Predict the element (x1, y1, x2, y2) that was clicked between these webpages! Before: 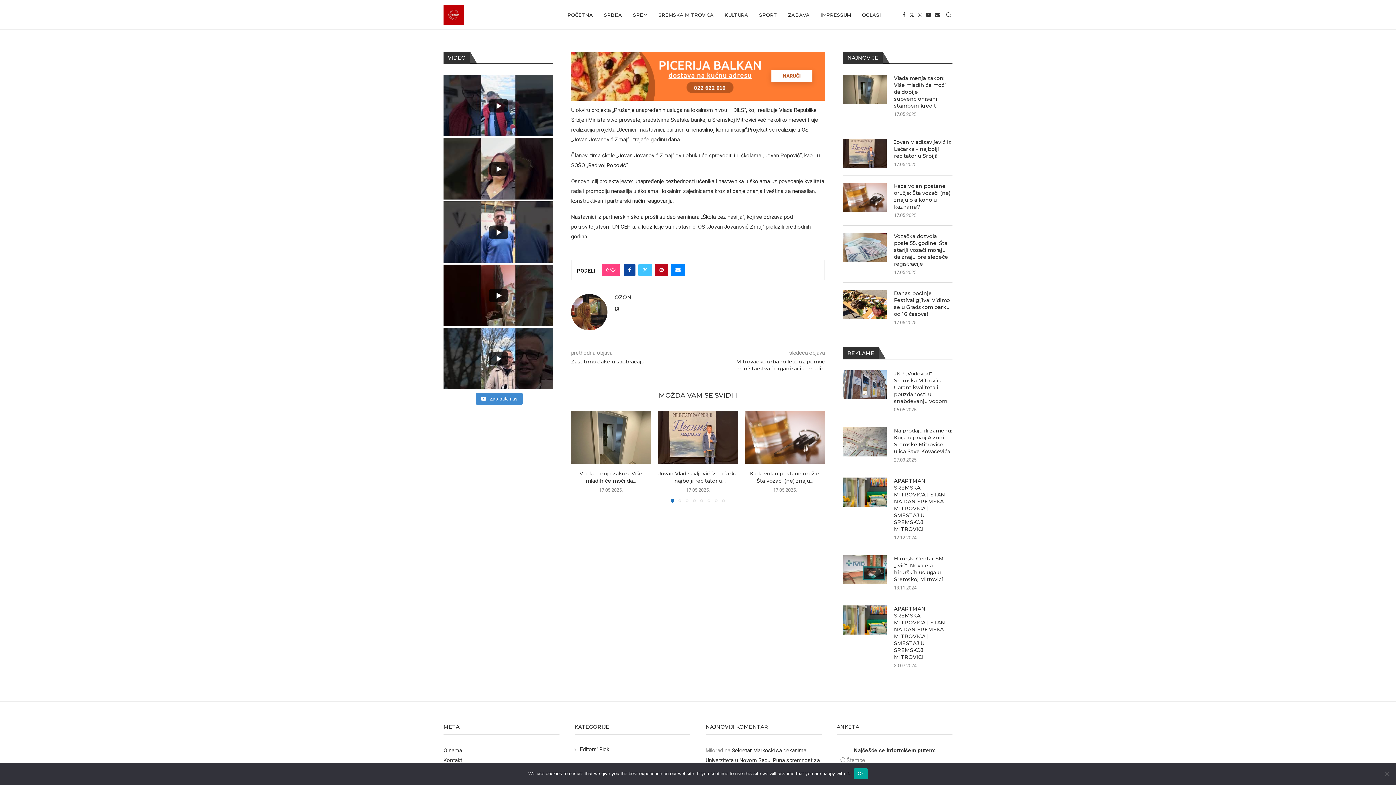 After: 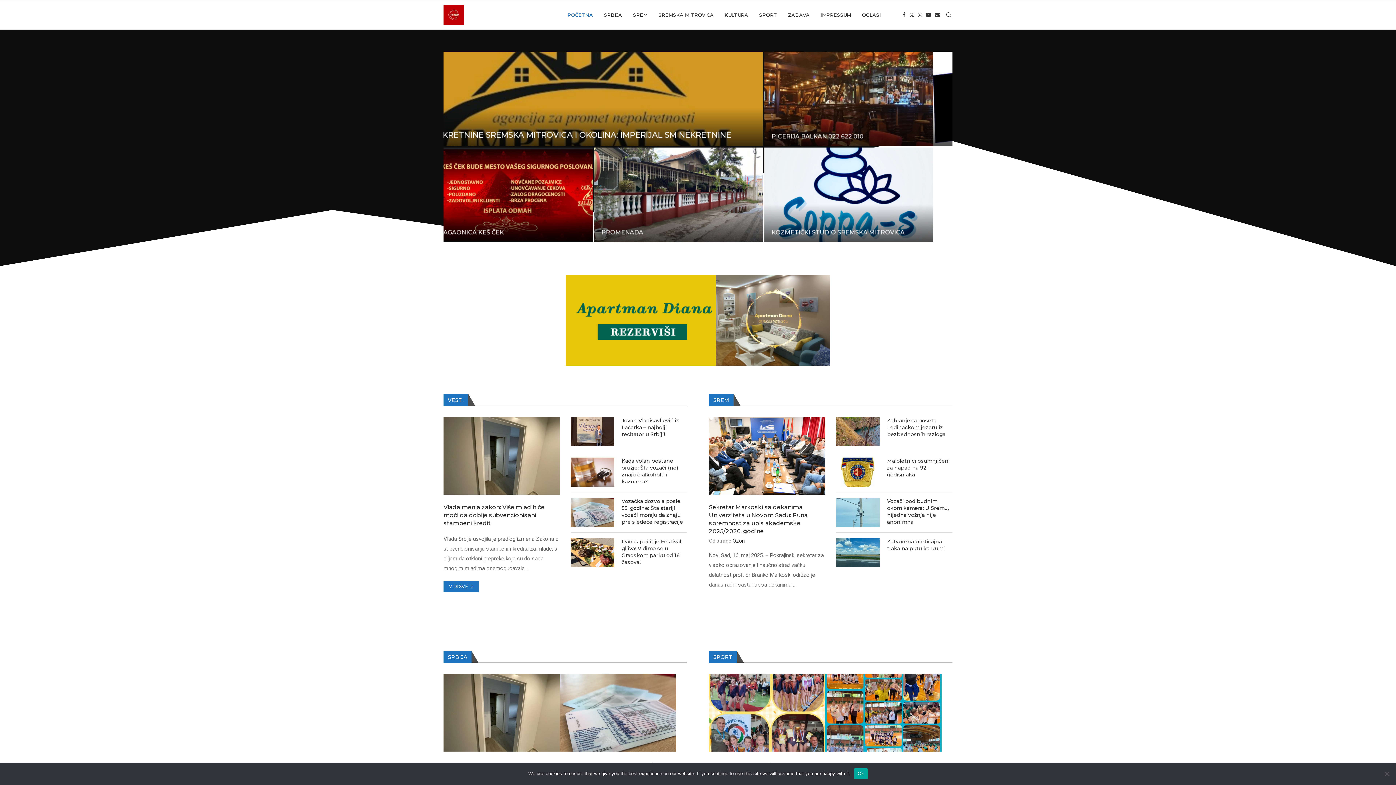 Action: bbox: (614, 294, 631, 300) label: OZON